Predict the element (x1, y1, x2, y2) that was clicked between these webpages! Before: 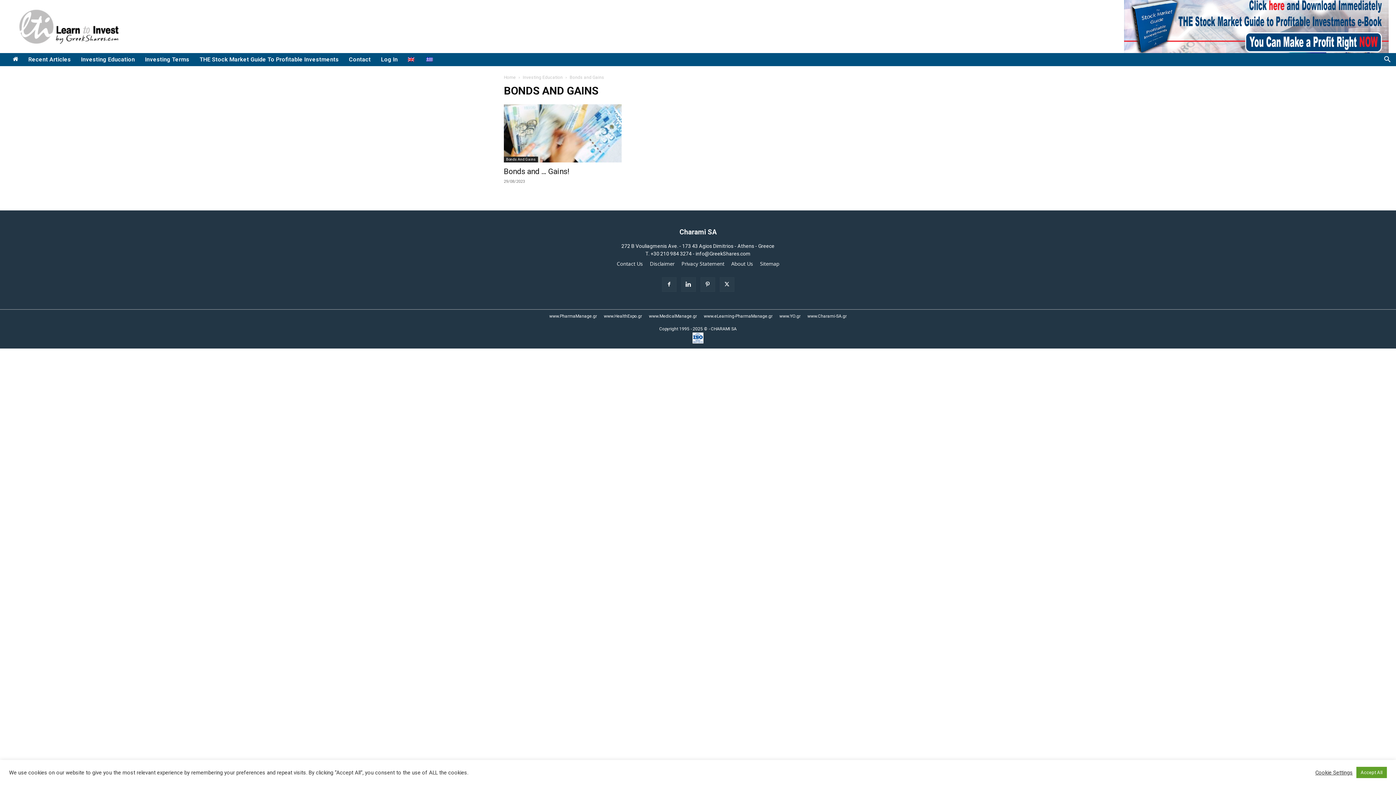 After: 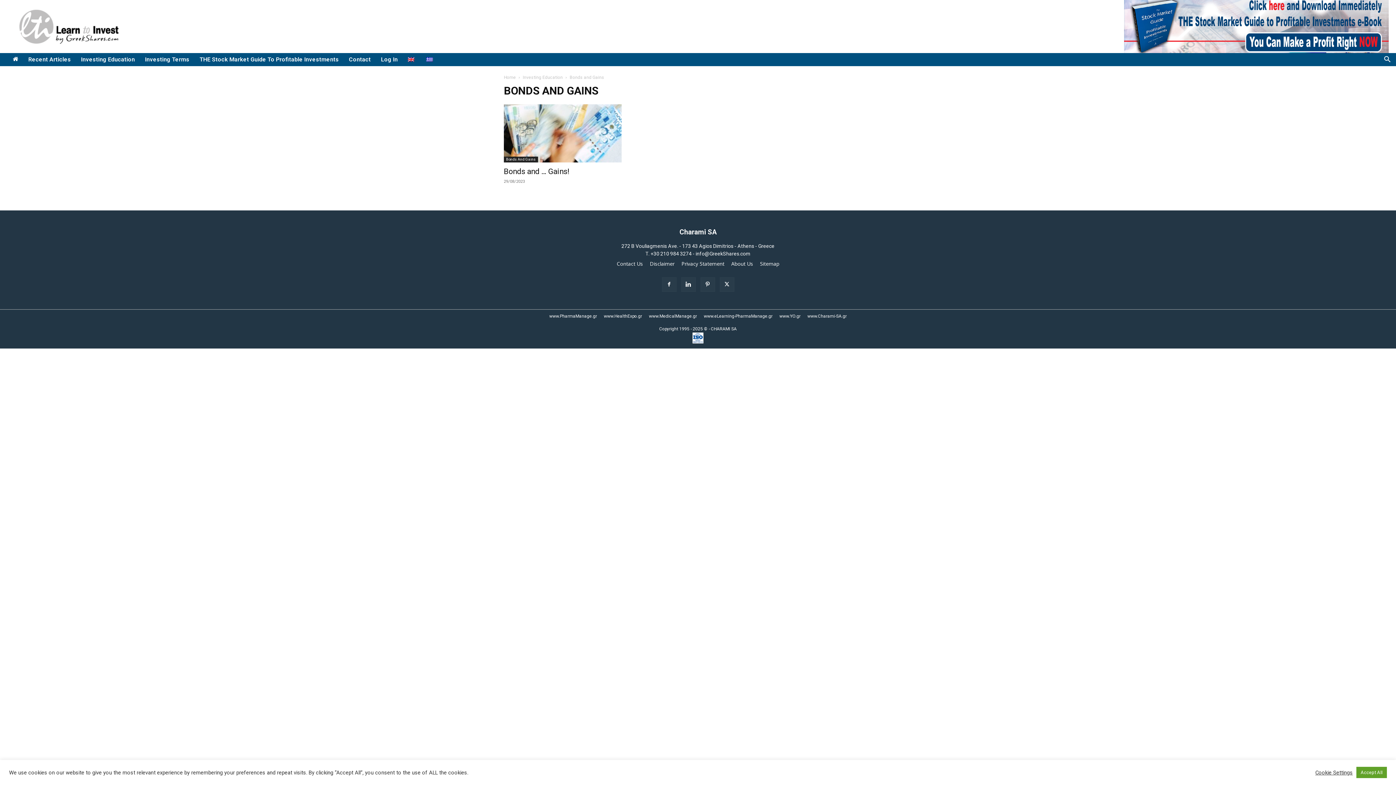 Action: bbox: (402, 53, 421, 66)